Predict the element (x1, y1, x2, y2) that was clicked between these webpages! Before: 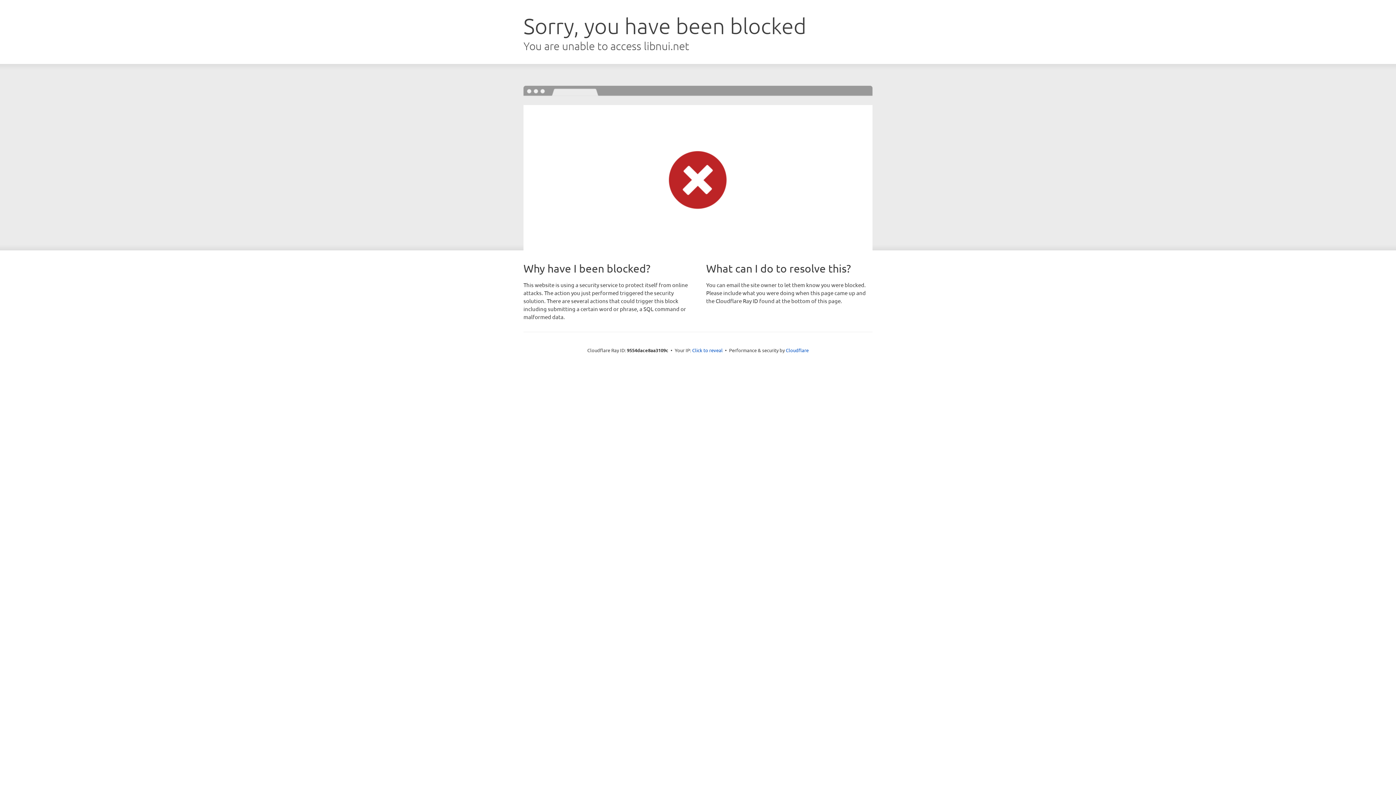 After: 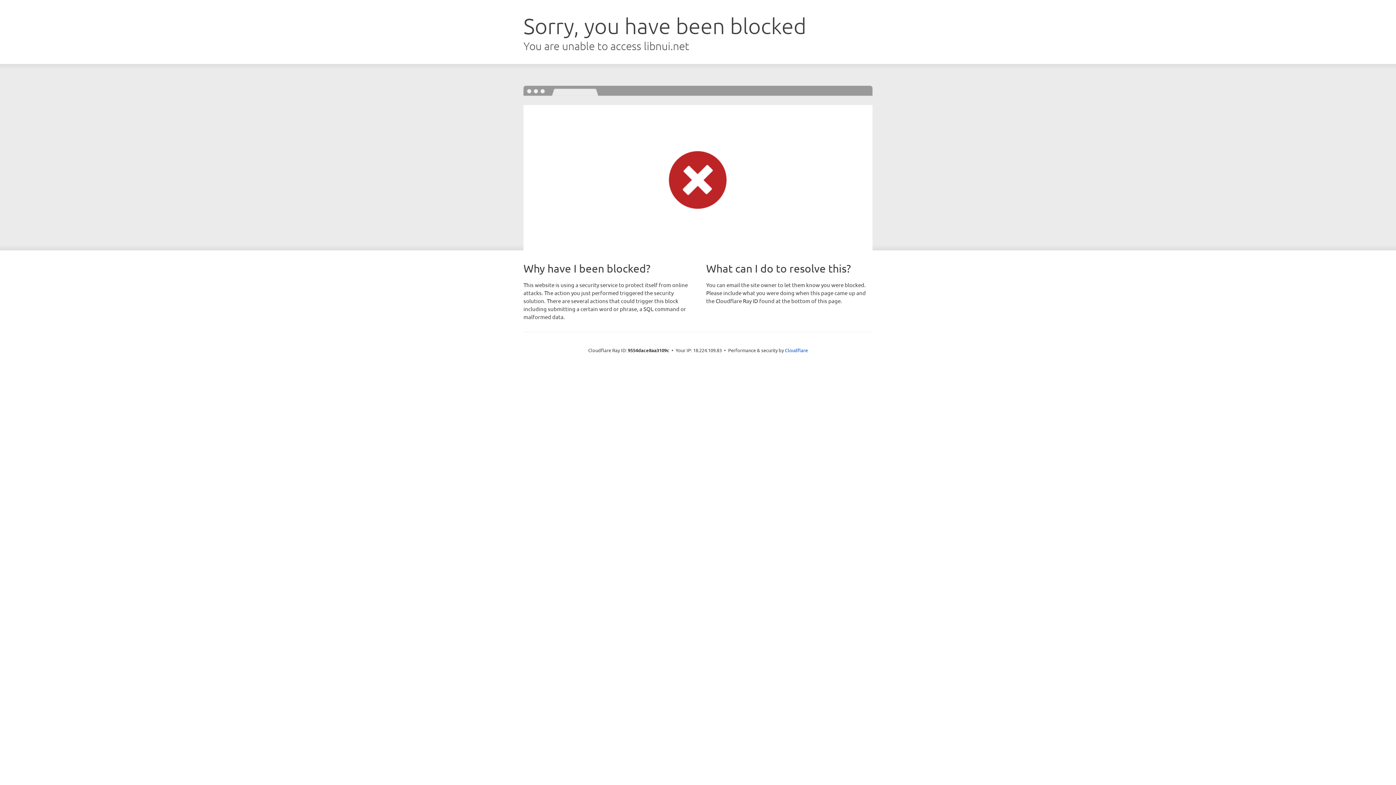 Action: label: Click to reveal bbox: (692, 346, 722, 353)